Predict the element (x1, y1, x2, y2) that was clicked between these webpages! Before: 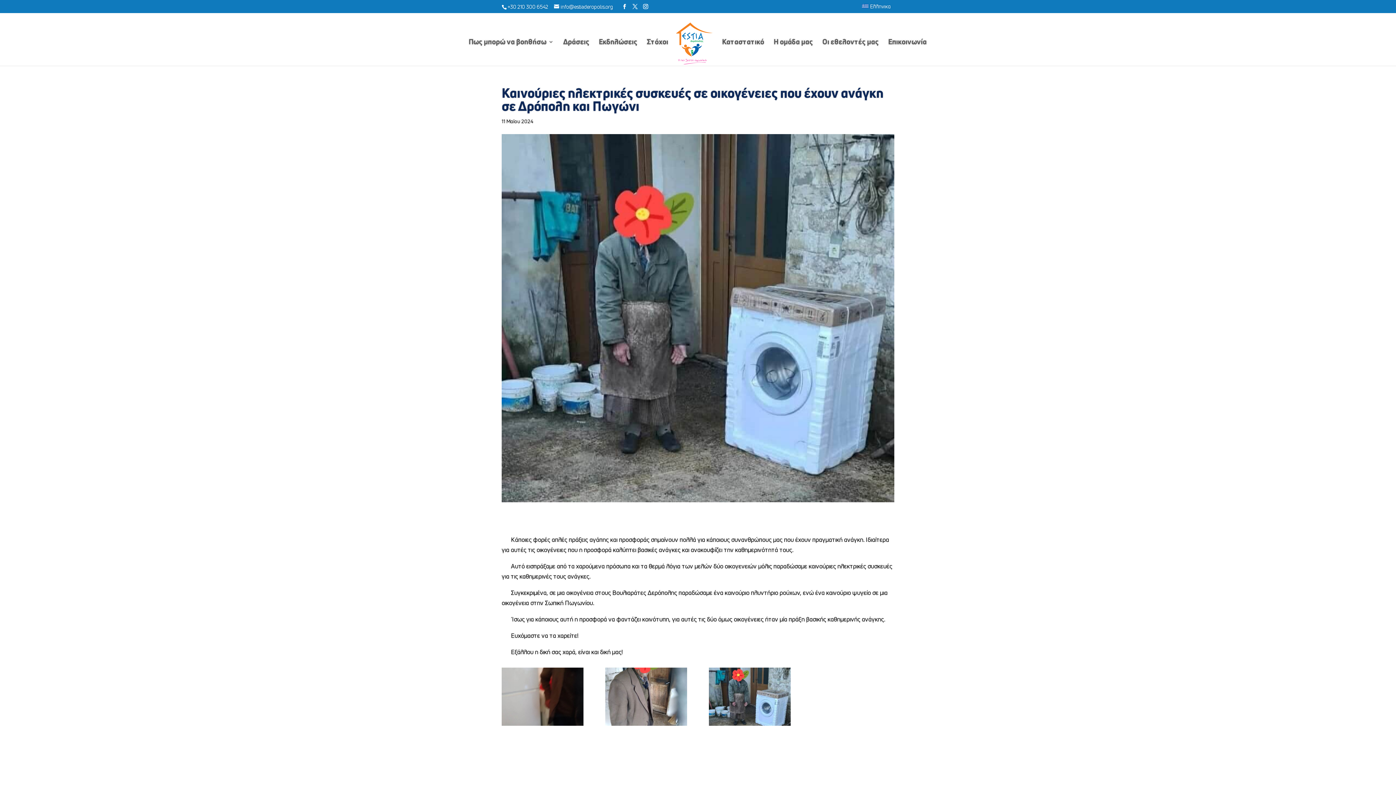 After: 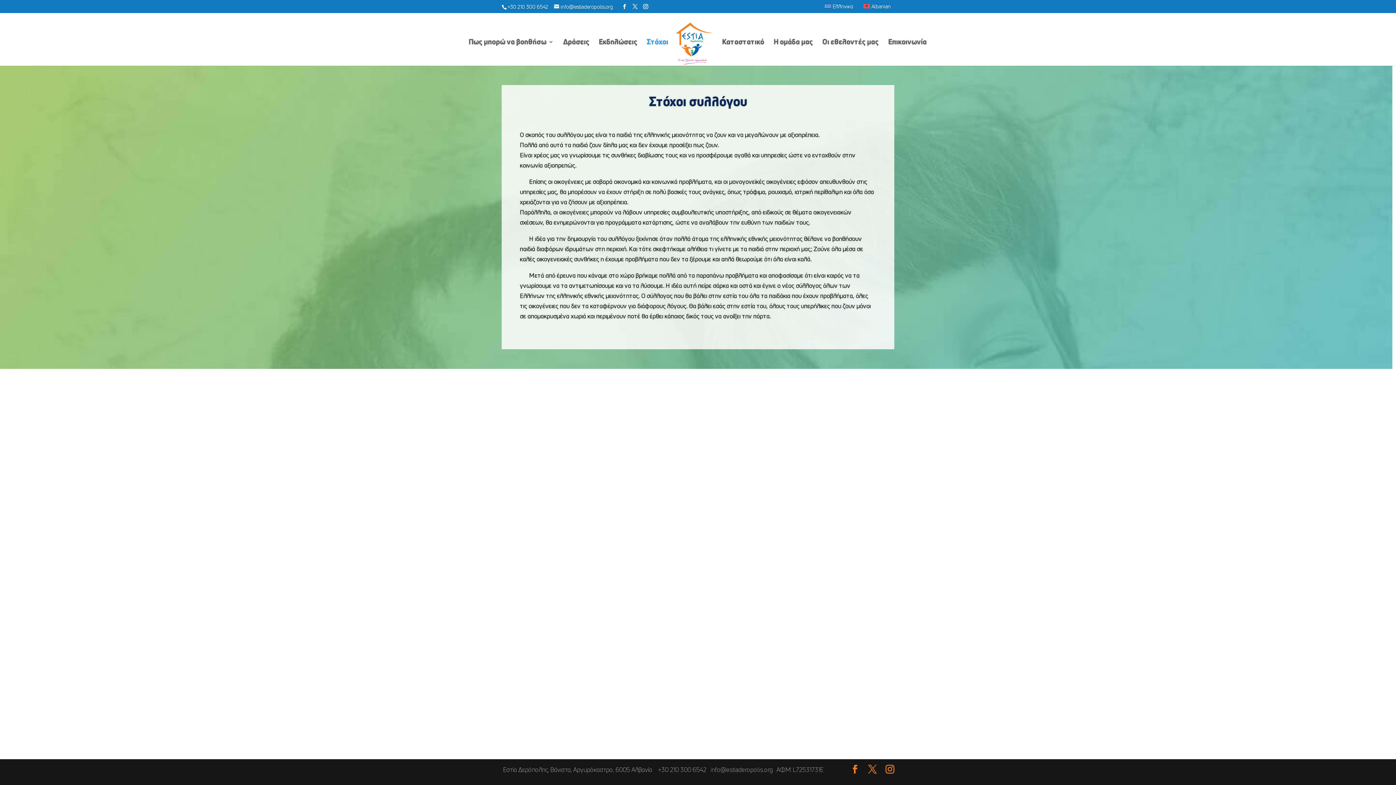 Action: bbox: (646, 39, 668, 65) label: Στόχοι